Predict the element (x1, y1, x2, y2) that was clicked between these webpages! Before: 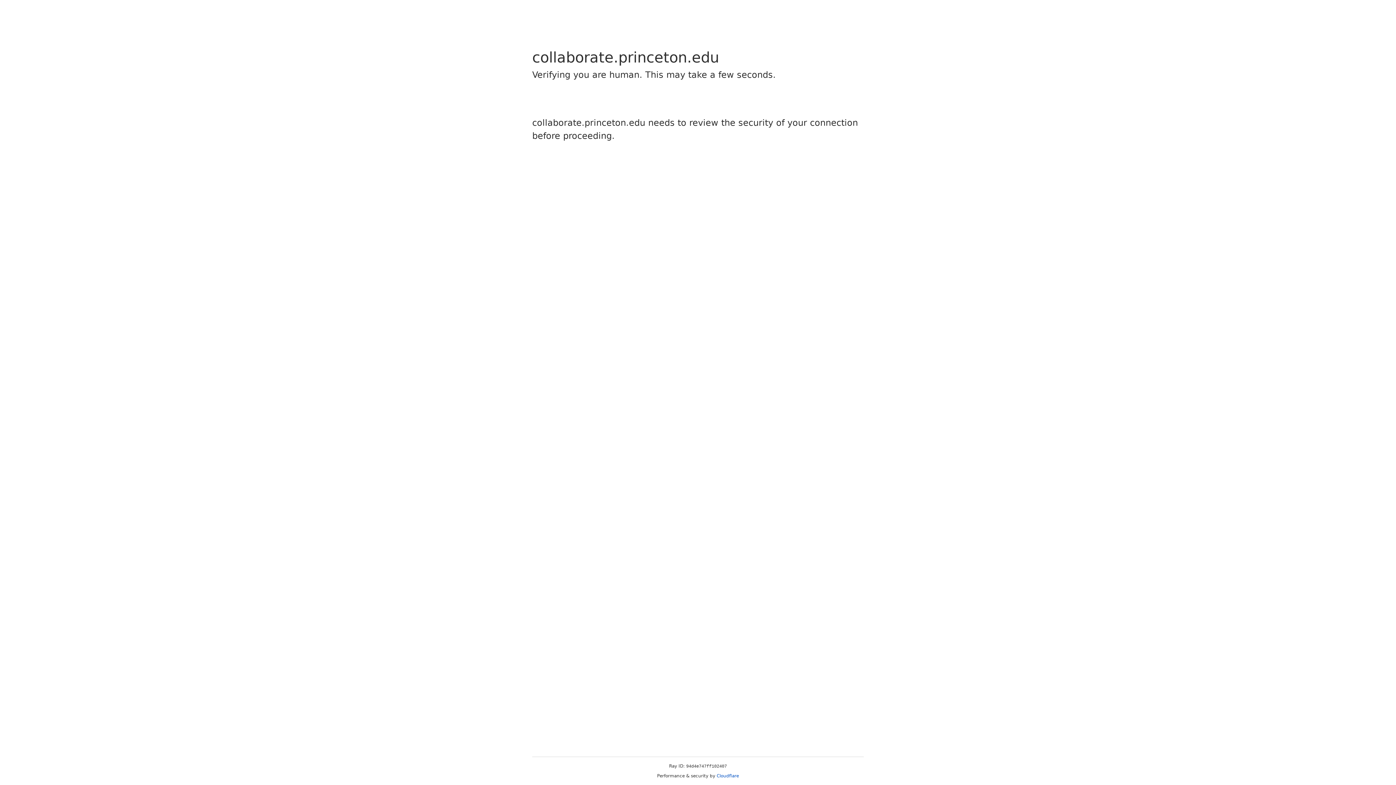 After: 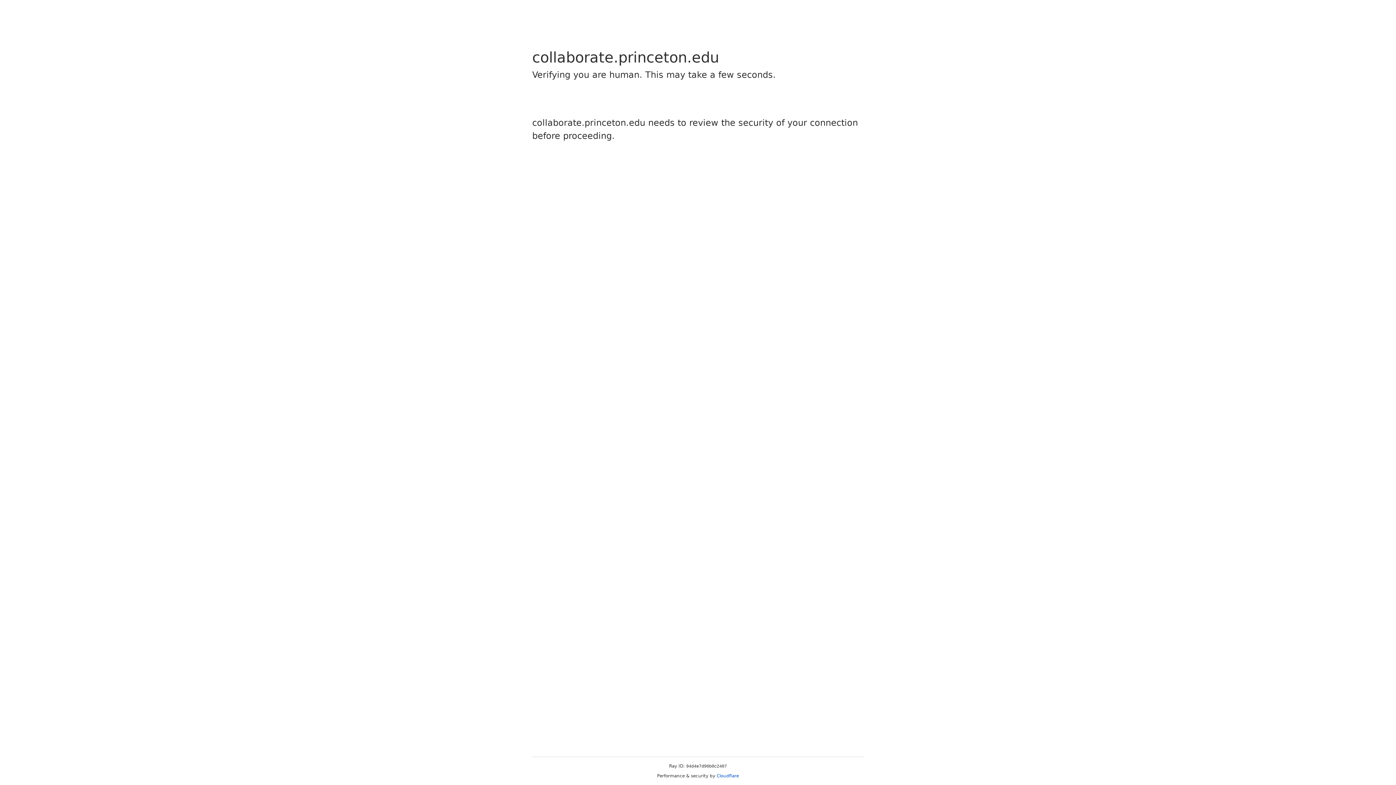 Action: bbox: (716, 773, 739, 778) label: Cloudflare